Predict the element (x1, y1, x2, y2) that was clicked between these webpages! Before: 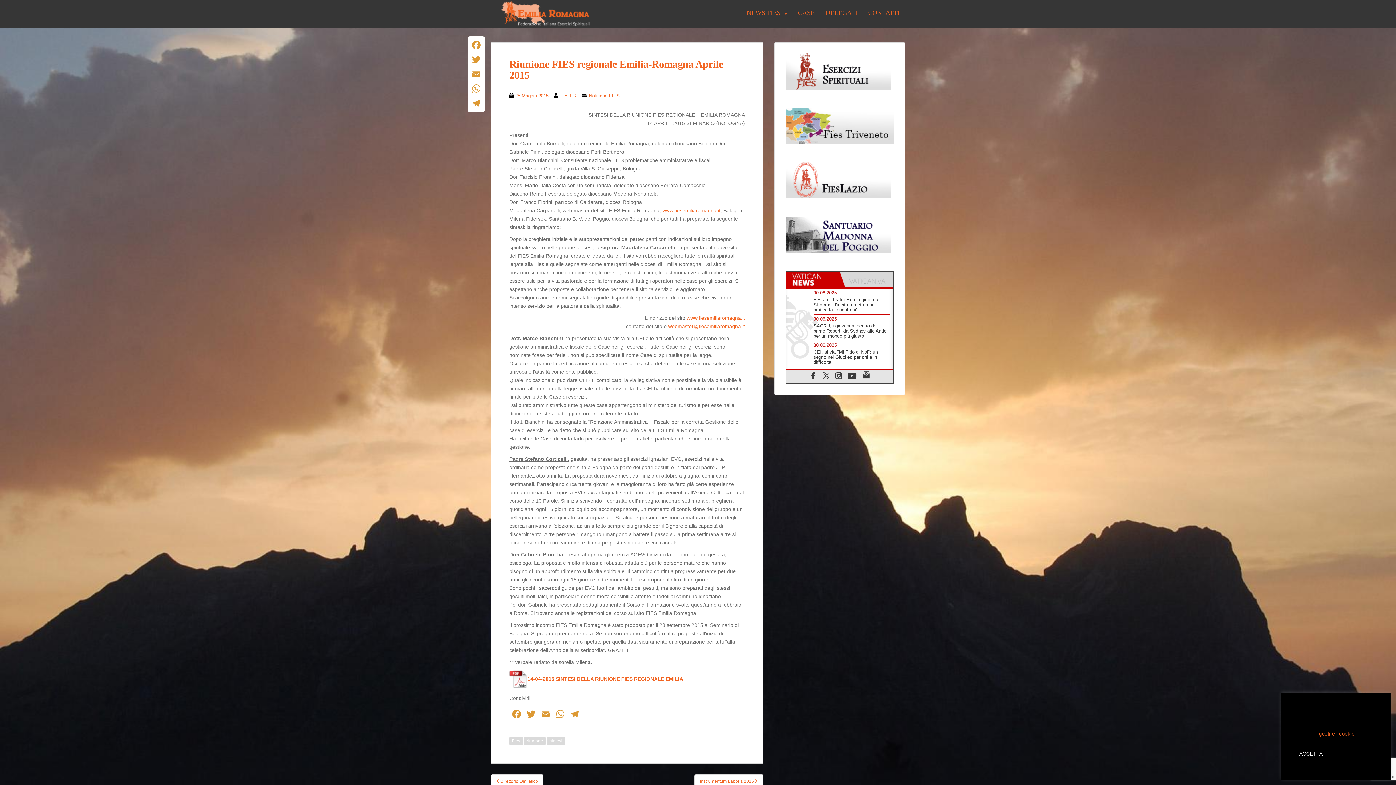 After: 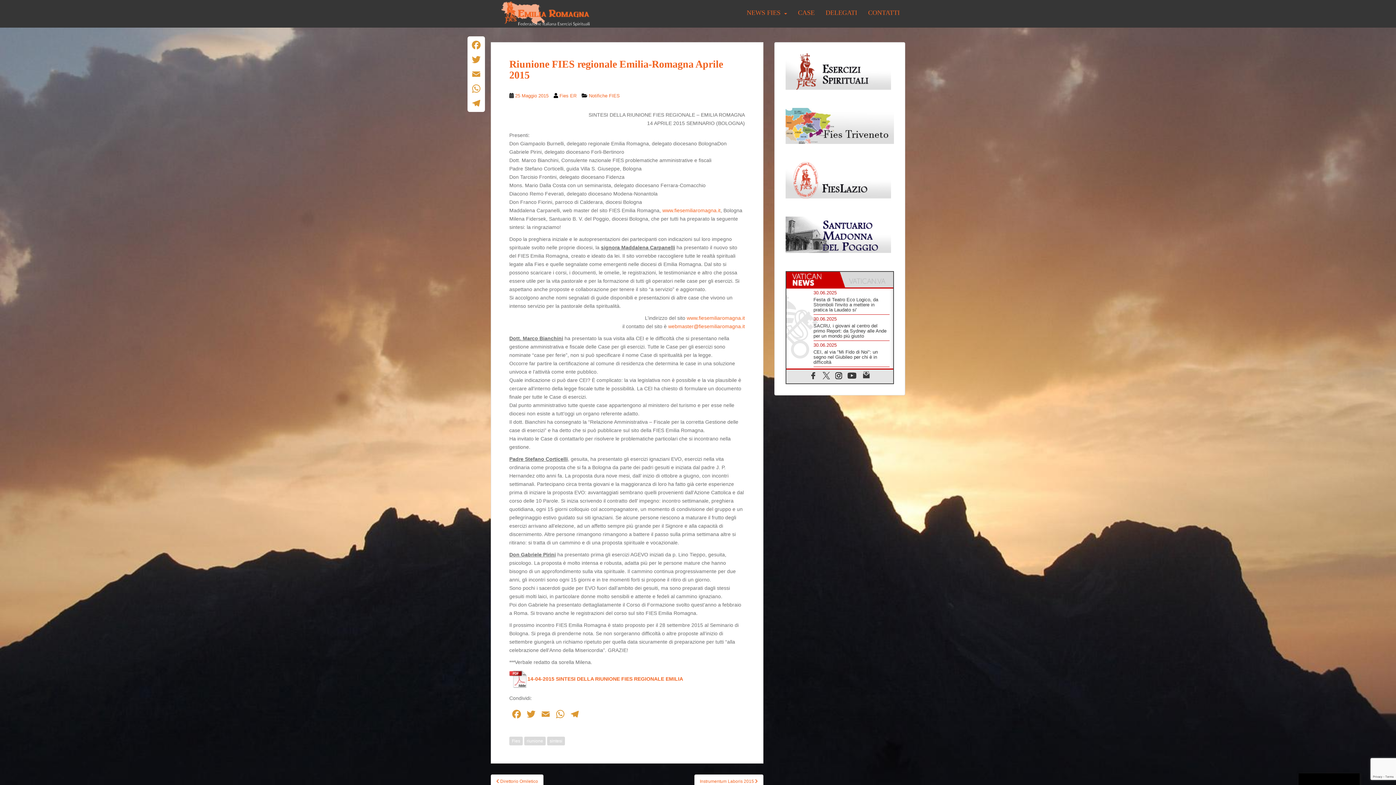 Action: bbox: (1294, 748, 1328, 760) label: ACCETTA